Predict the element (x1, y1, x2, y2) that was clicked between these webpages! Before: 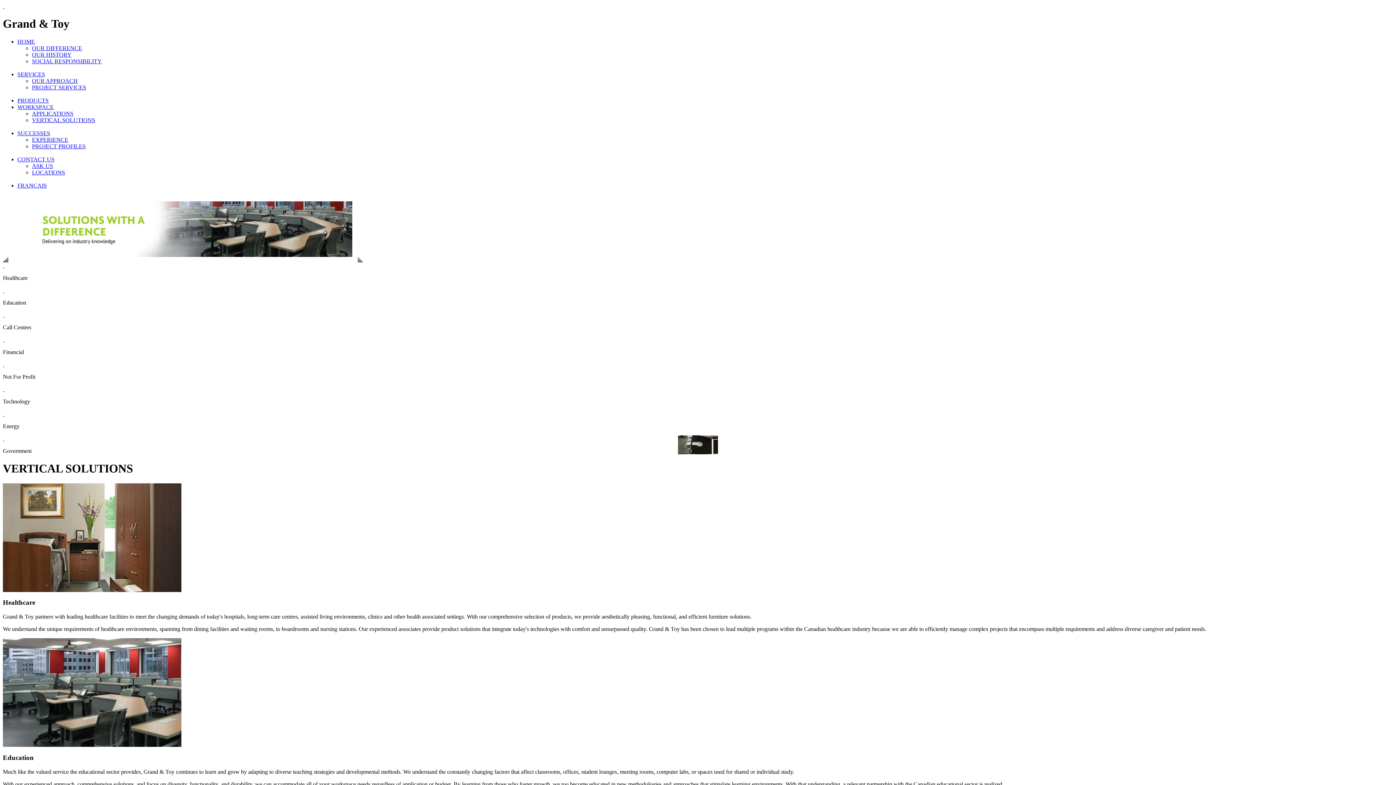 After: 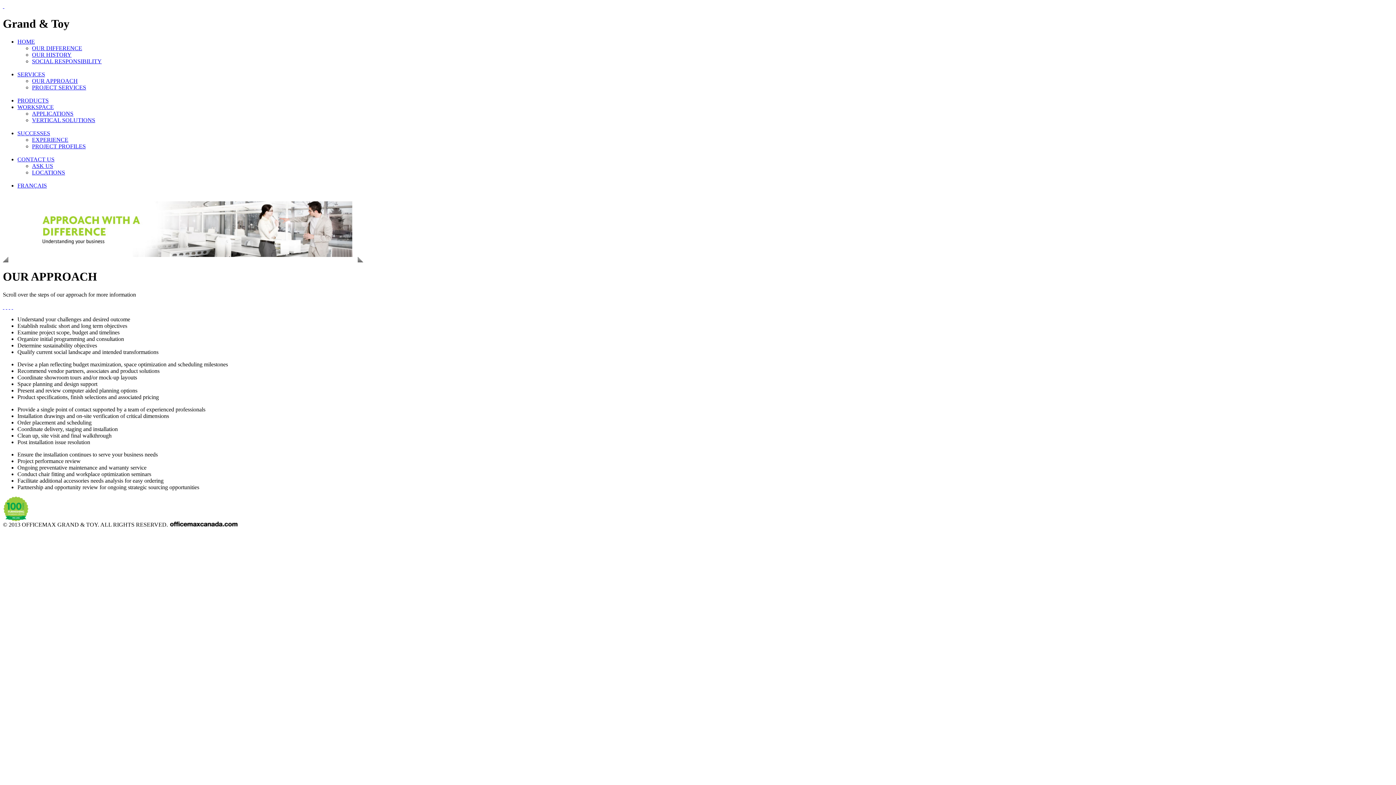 Action: label: OUR APPROACH bbox: (32, 77, 77, 83)